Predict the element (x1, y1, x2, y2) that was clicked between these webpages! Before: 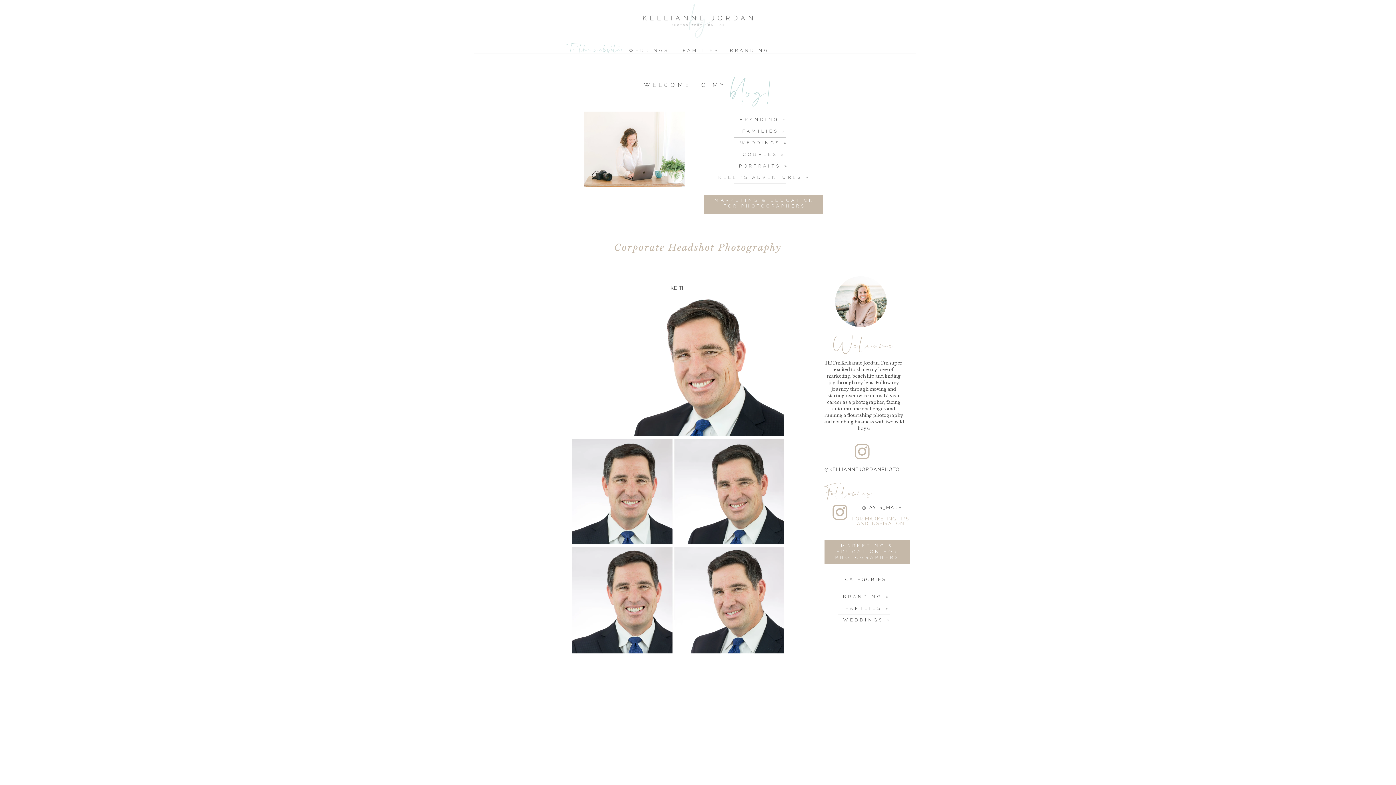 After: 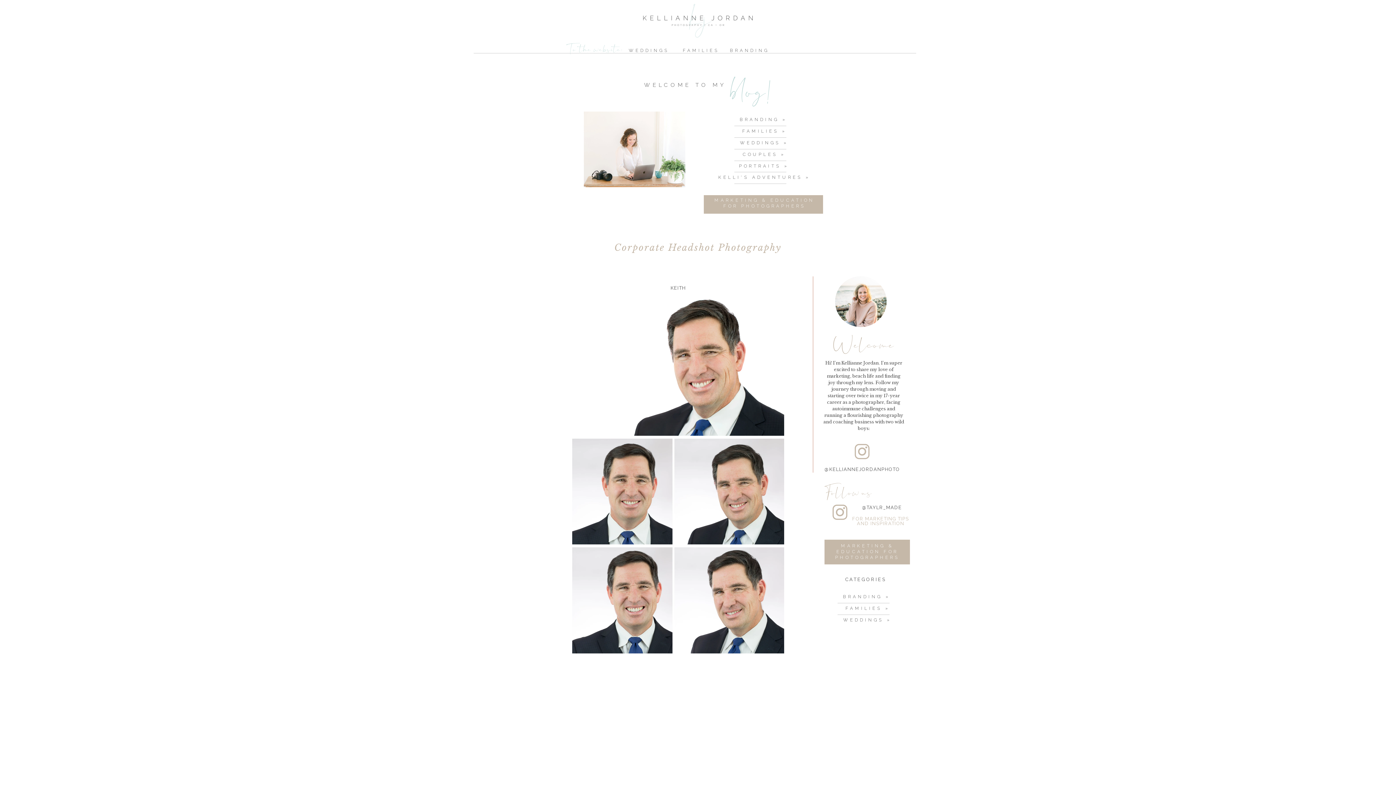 Action: bbox: (710, 197, 818, 213) label: MARKETING & EDUCATION FOR PHOTOGRAPHERS